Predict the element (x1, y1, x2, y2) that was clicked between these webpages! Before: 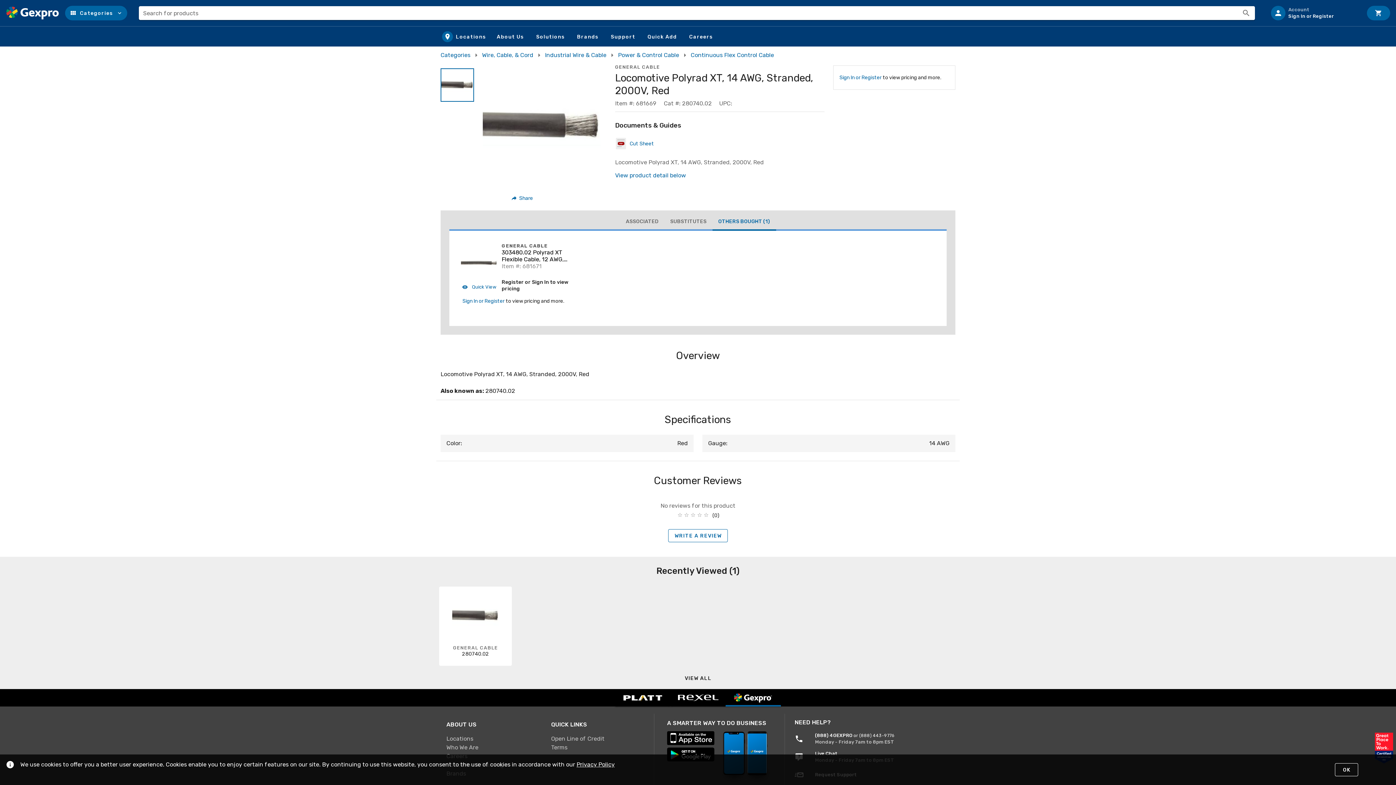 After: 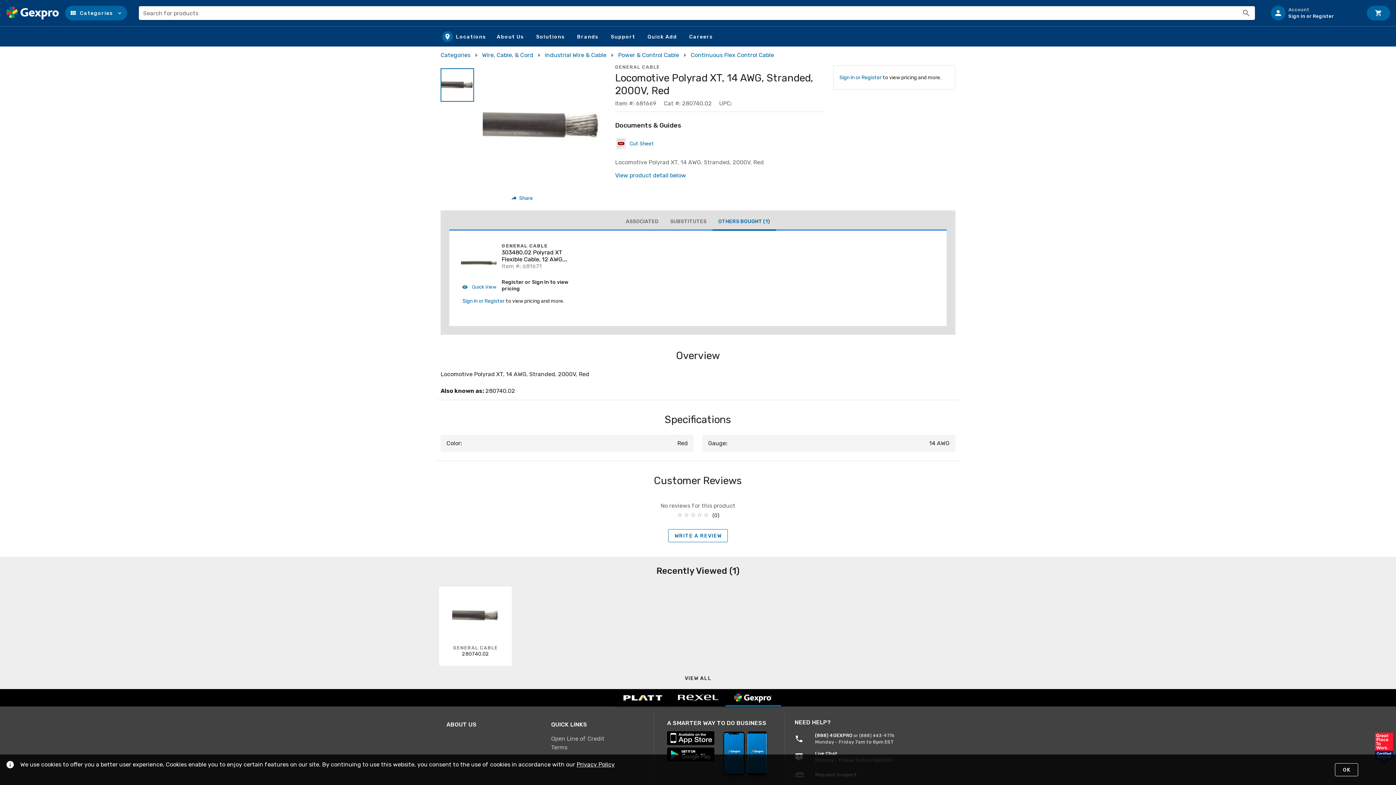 Action: label: ABOUT US bbox: (440, 715, 545, 734)